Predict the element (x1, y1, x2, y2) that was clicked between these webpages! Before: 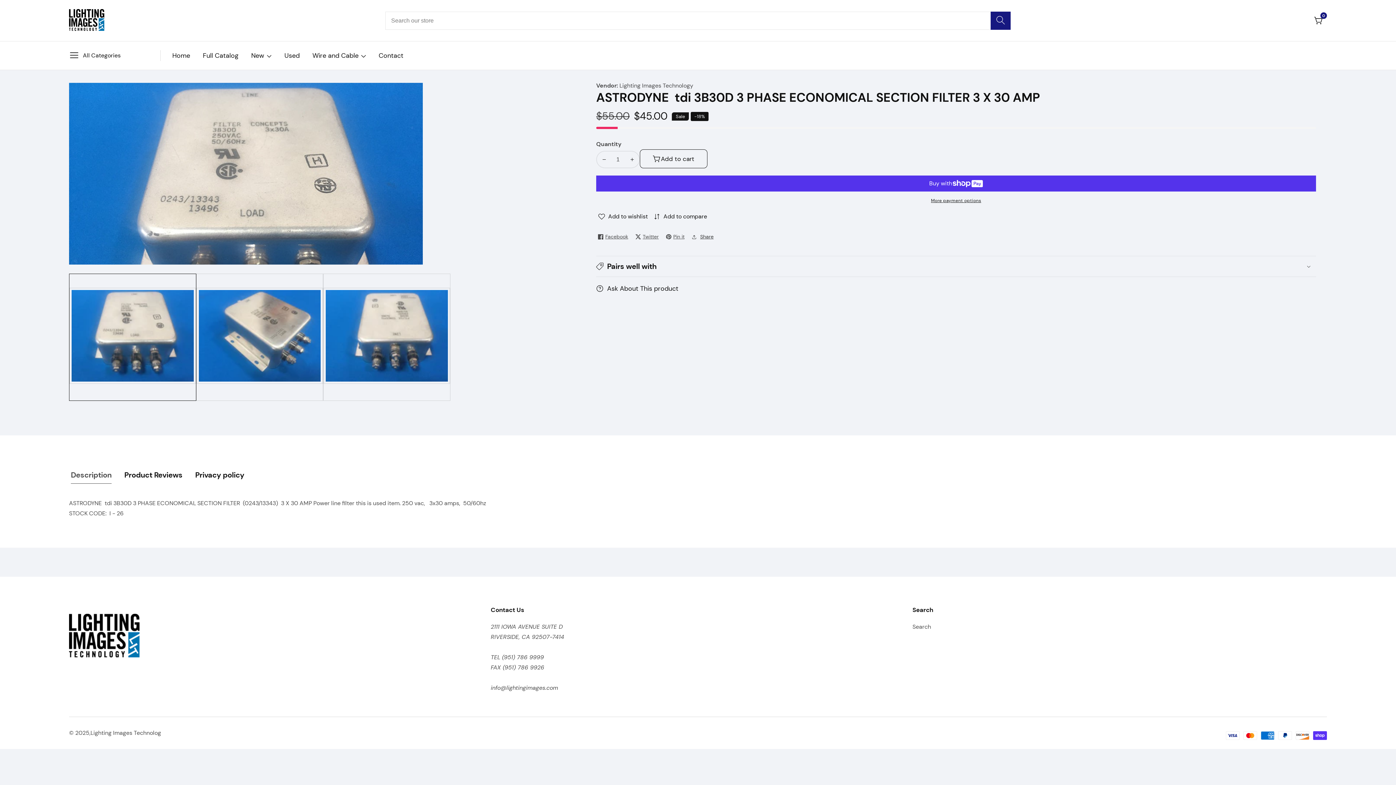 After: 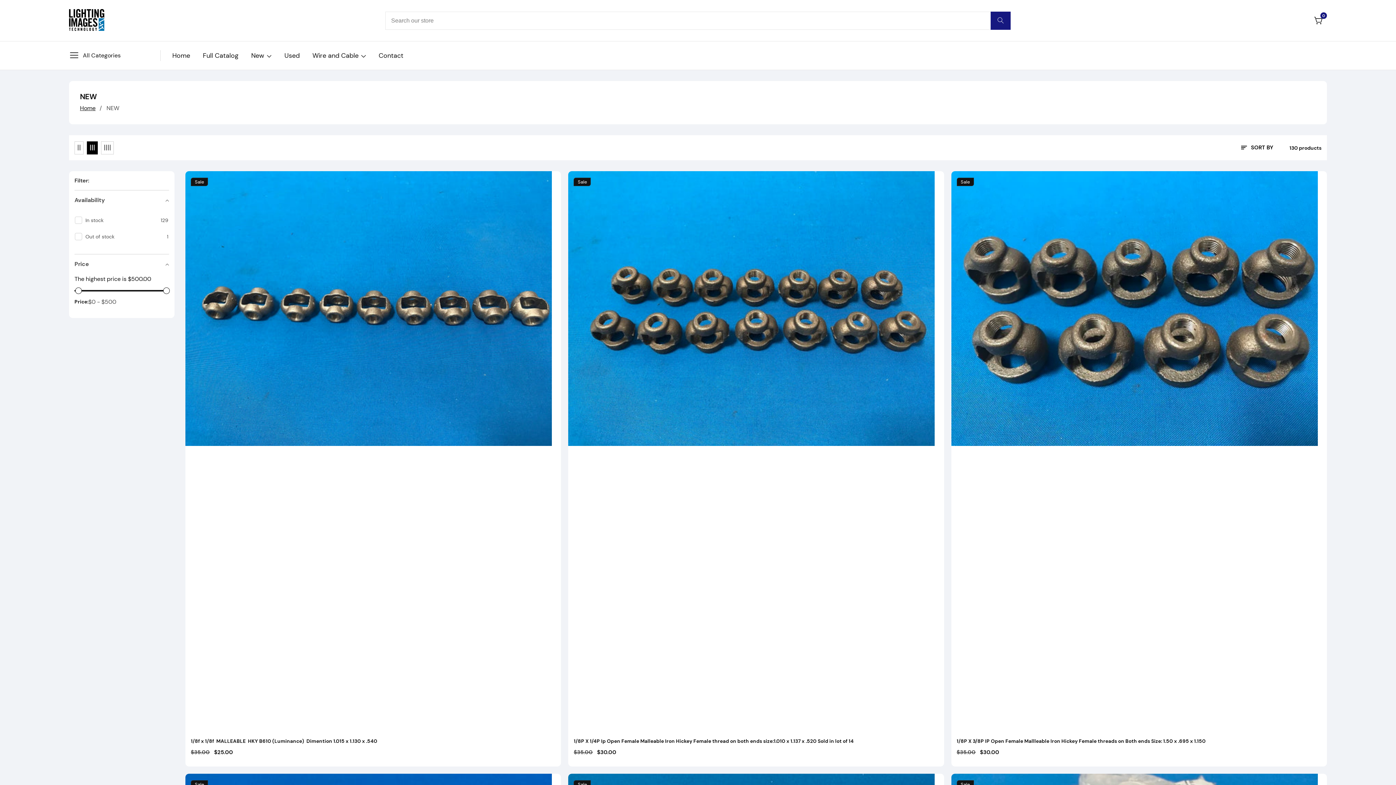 Action: bbox: (251, 41, 271, 69) label: New 